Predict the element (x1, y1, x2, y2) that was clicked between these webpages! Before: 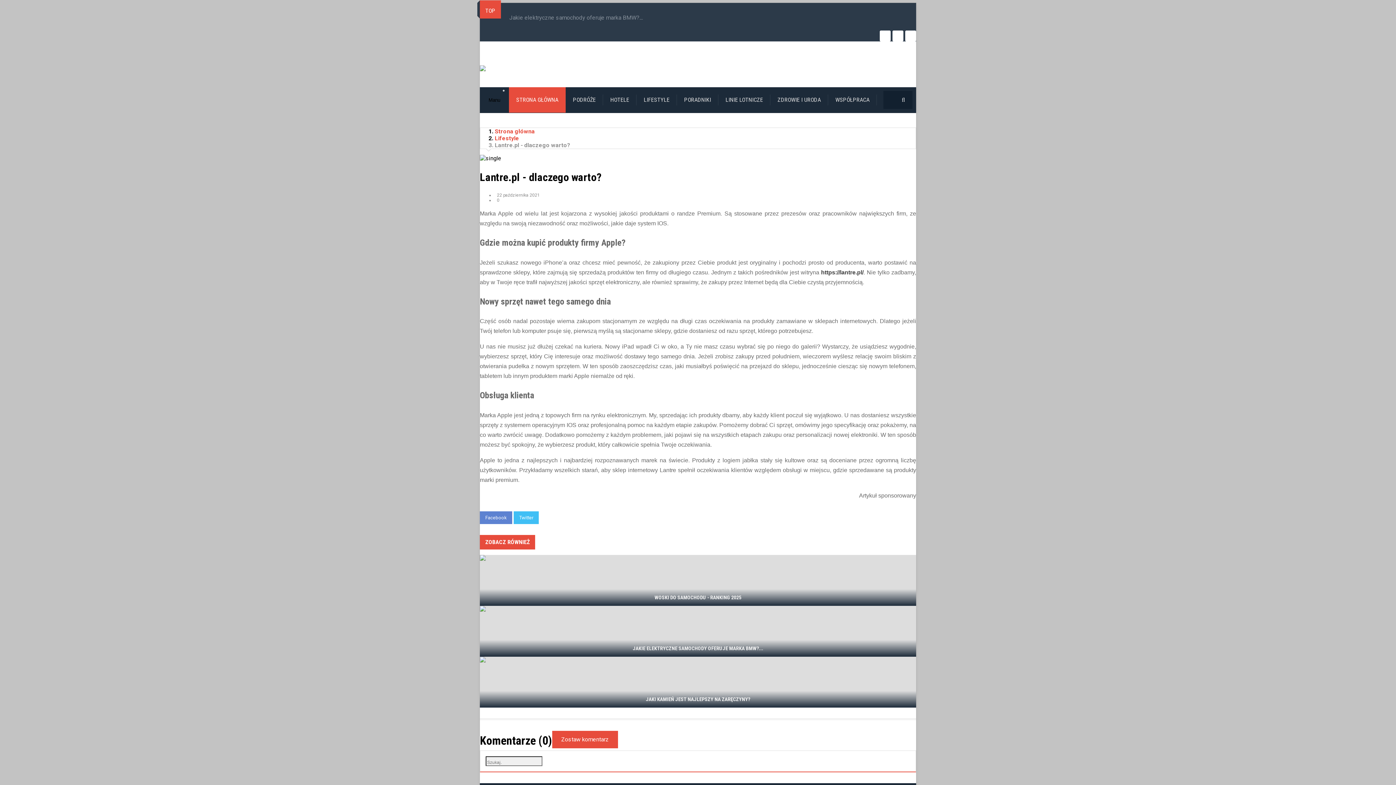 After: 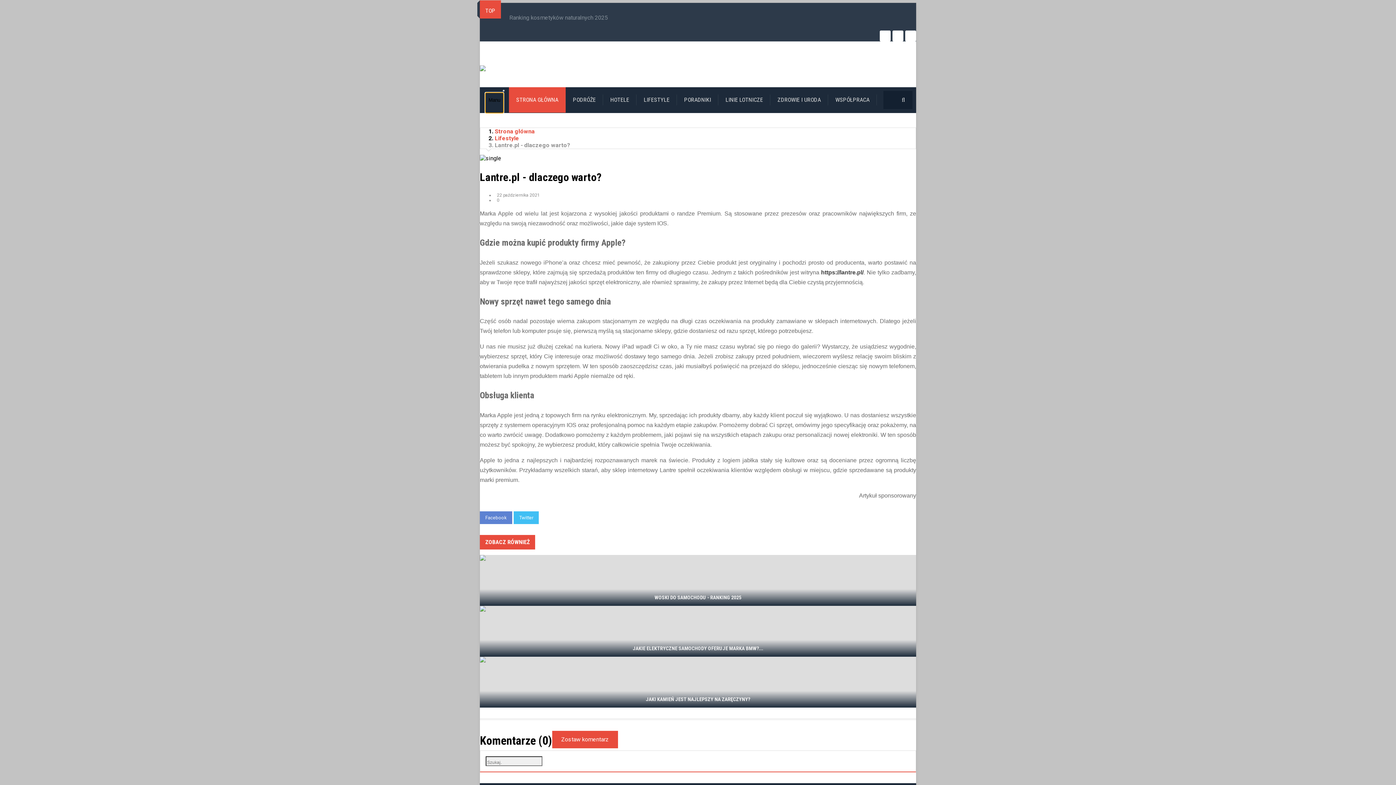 Action: bbox: (485, 92, 503, 113) label: Manu